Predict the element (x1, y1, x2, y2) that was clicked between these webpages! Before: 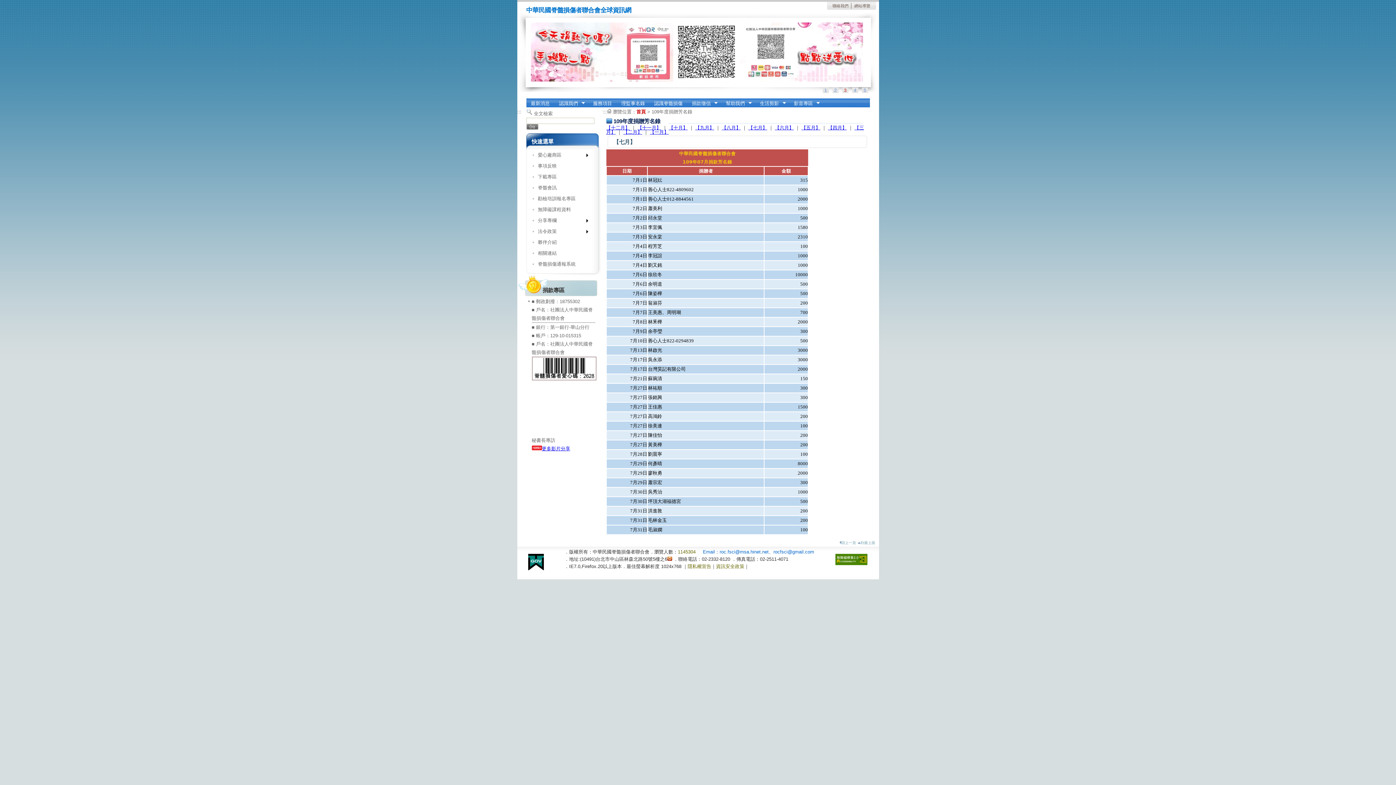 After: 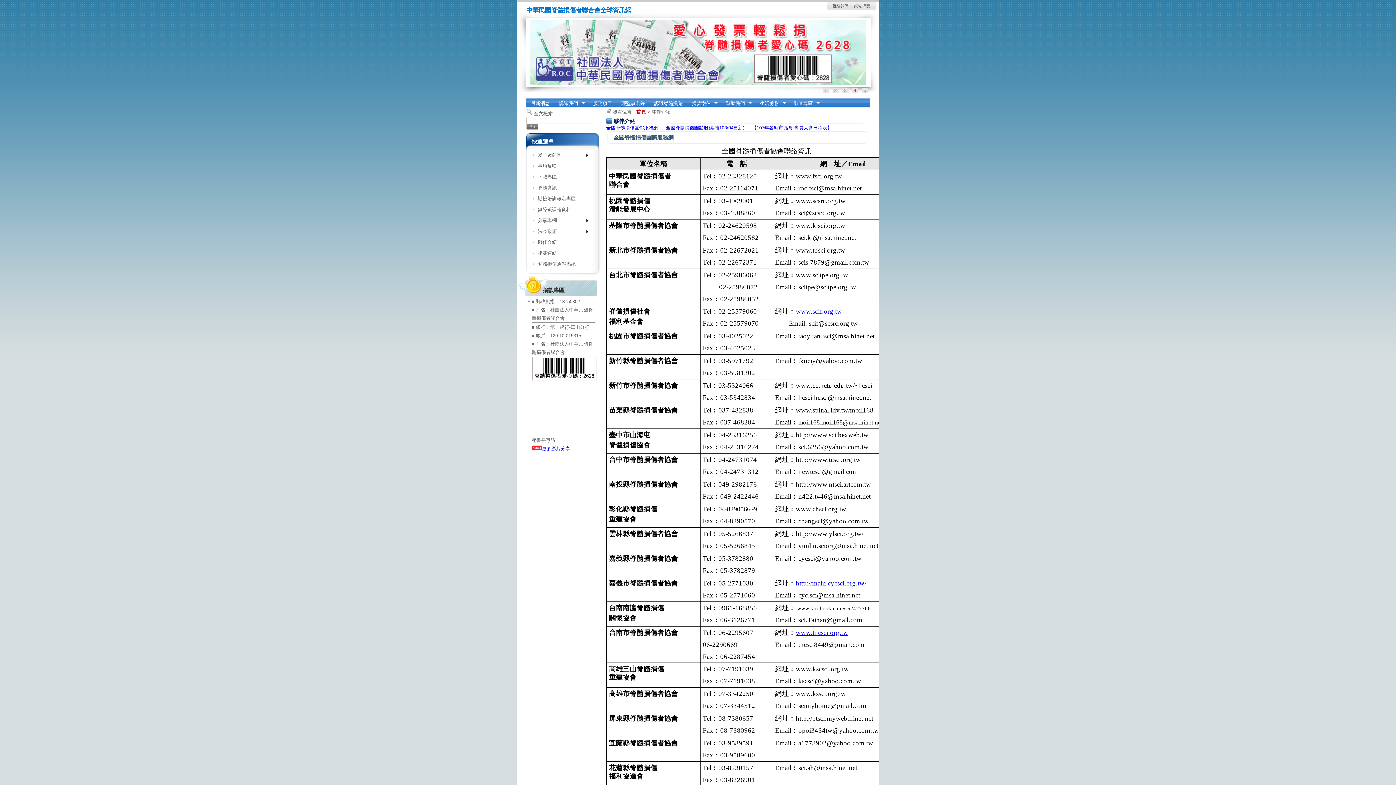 Action: bbox: (532, 237, 592, 248) label: 夥伴介紹